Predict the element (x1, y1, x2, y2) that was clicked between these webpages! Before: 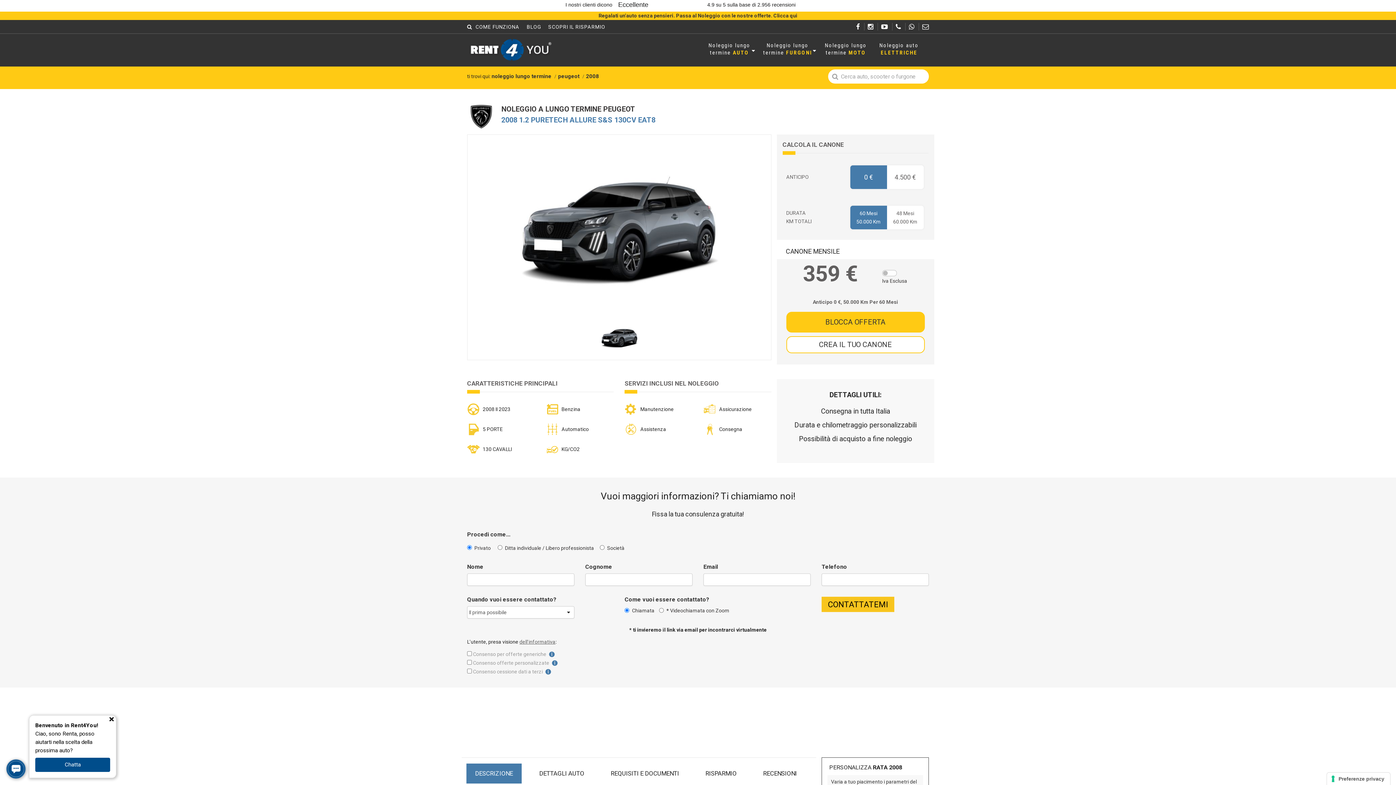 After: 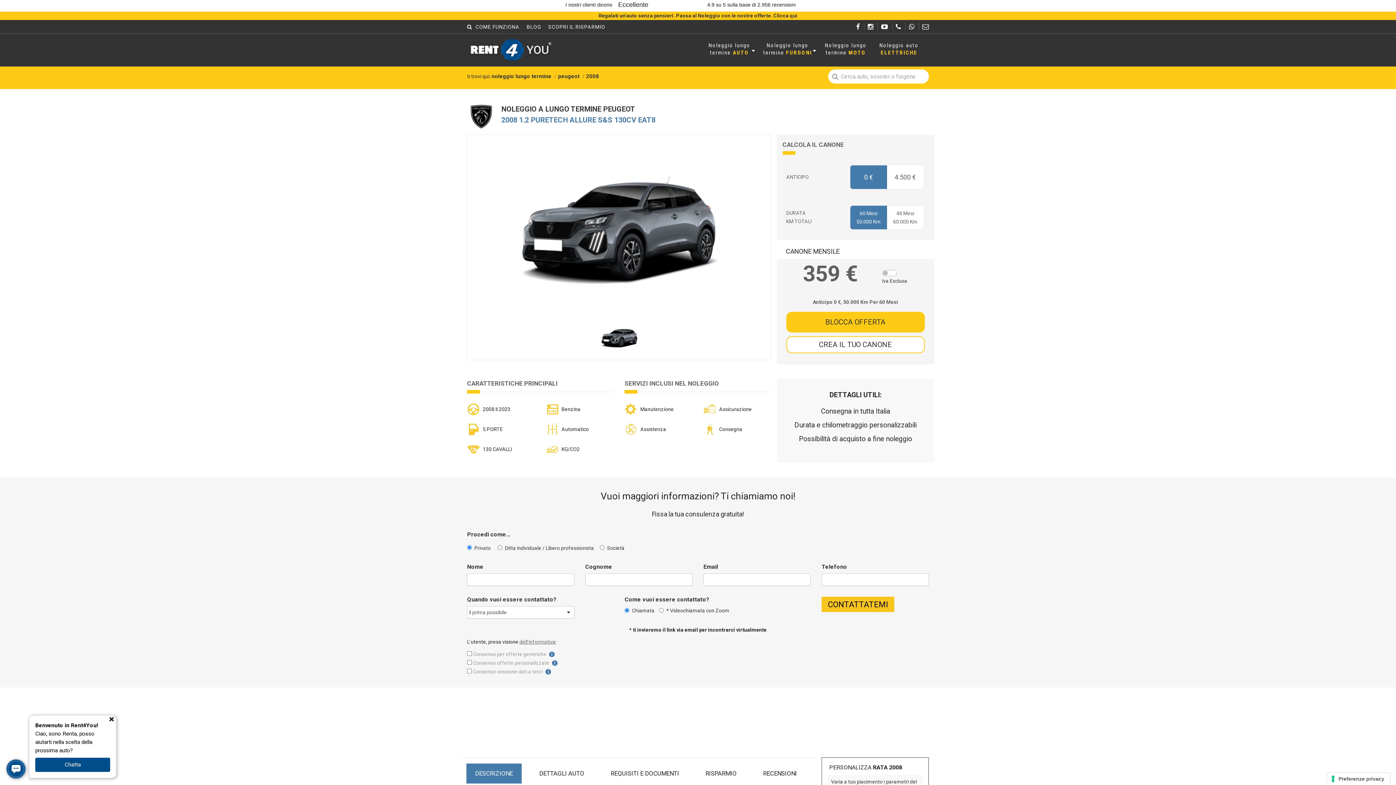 Action: bbox: (519, 639, 555, 645) label: dell'informativa